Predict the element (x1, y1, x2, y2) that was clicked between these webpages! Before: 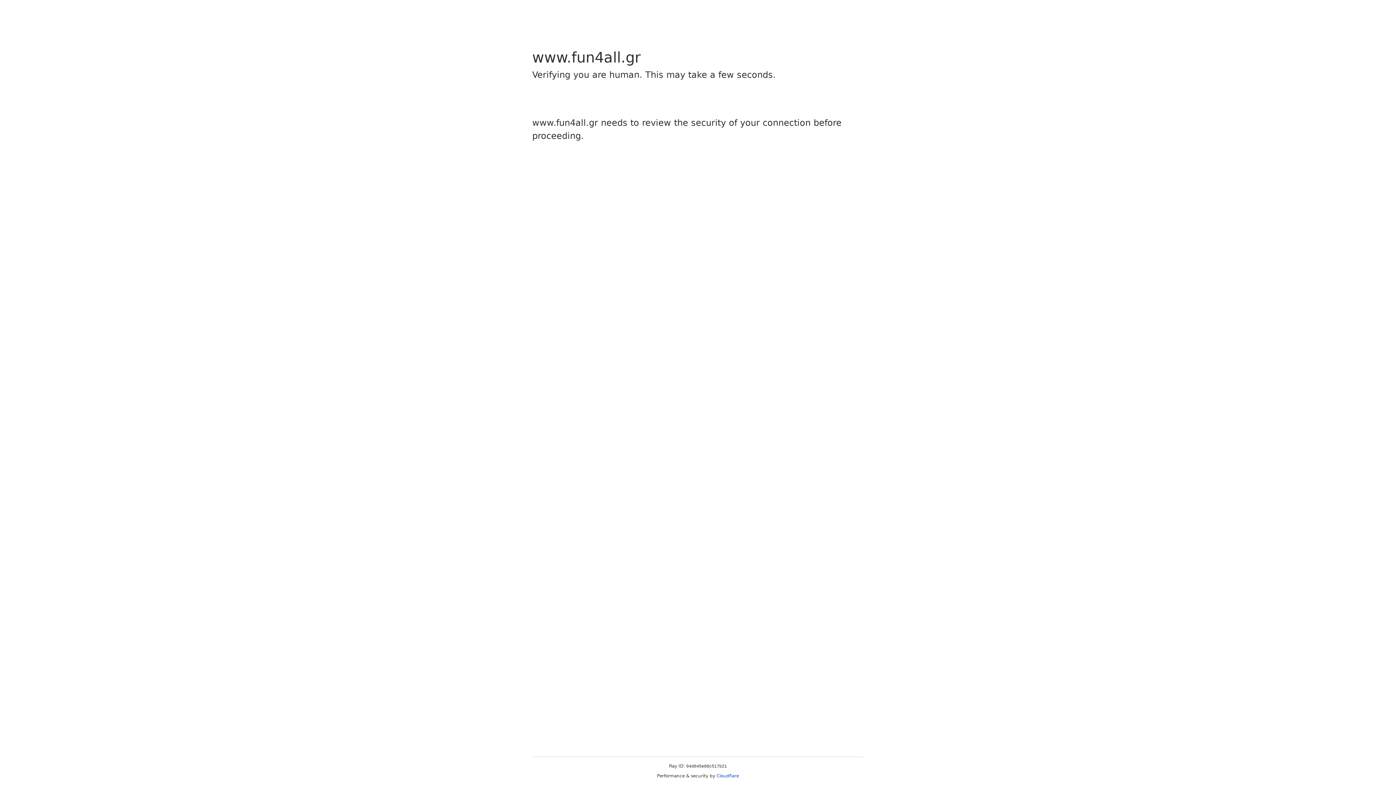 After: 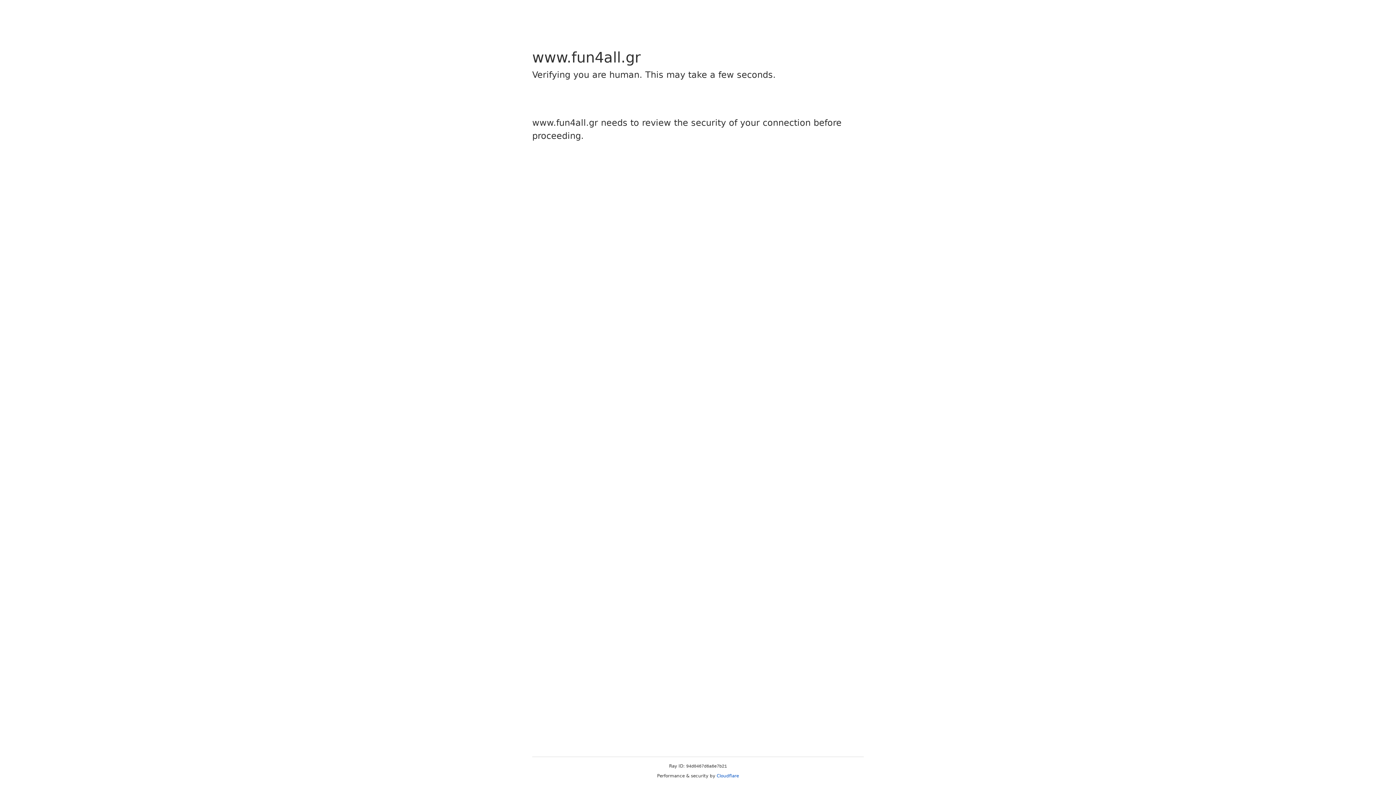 Action: bbox: (716, 773, 739, 778) label: Cloudflare